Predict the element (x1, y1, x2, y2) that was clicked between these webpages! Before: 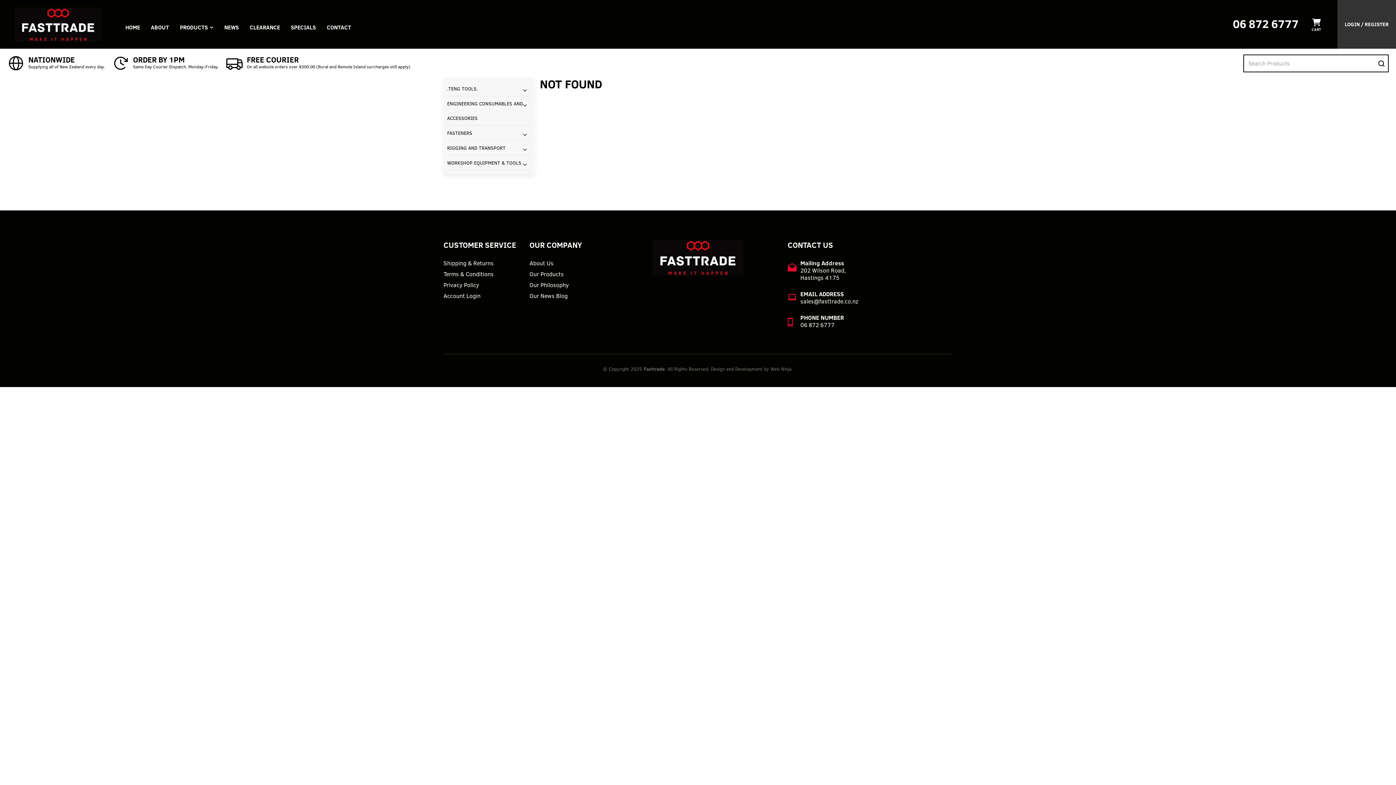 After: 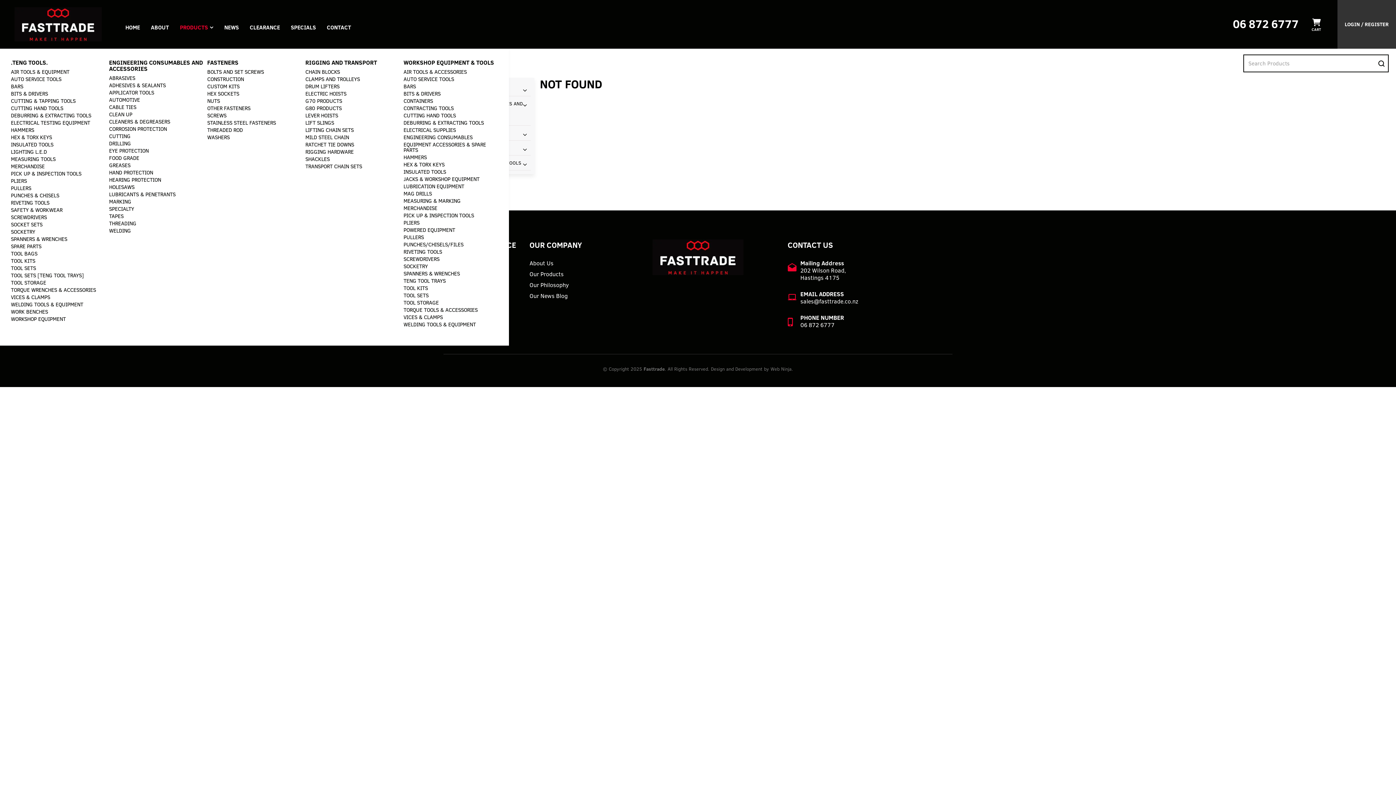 Action: bbox: (174, 17, 218, 37) label: PRODUCTS